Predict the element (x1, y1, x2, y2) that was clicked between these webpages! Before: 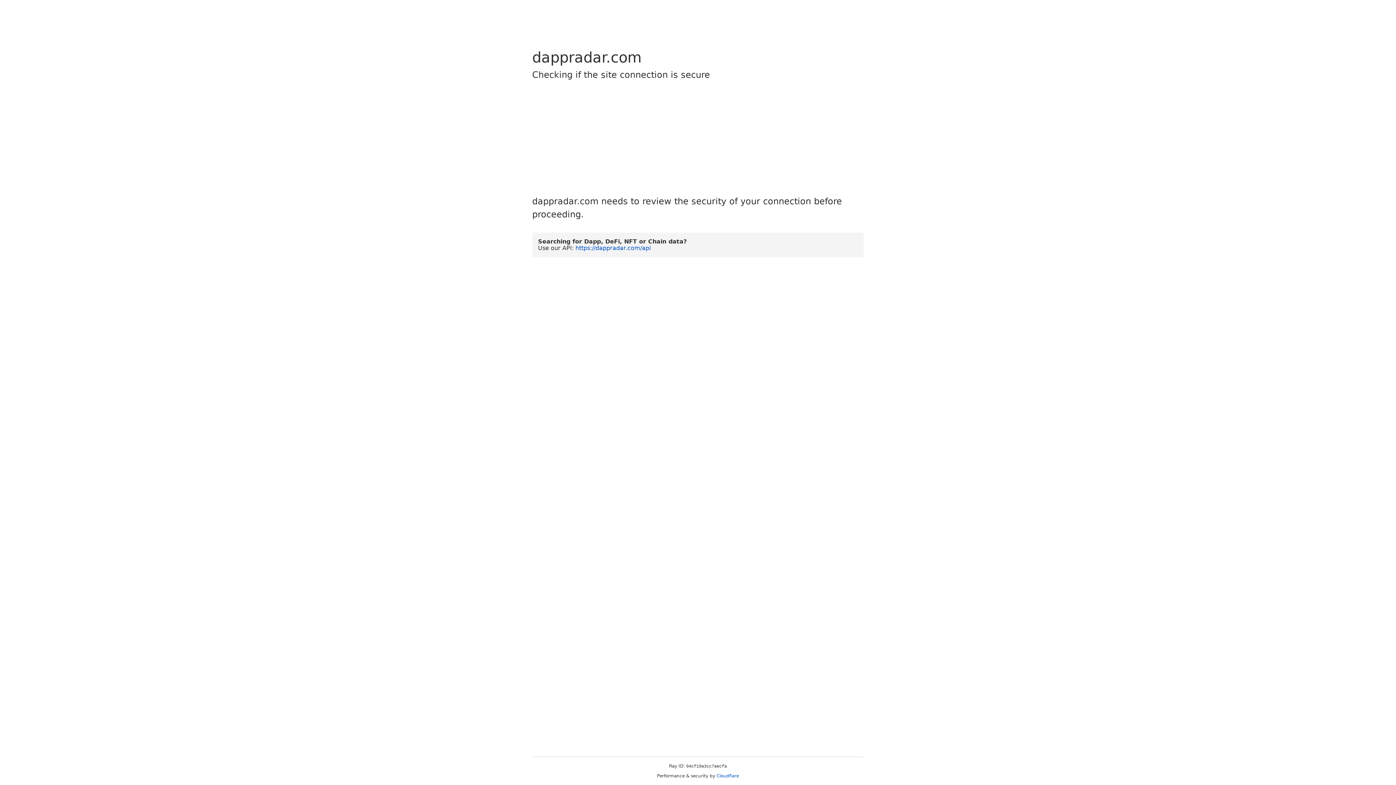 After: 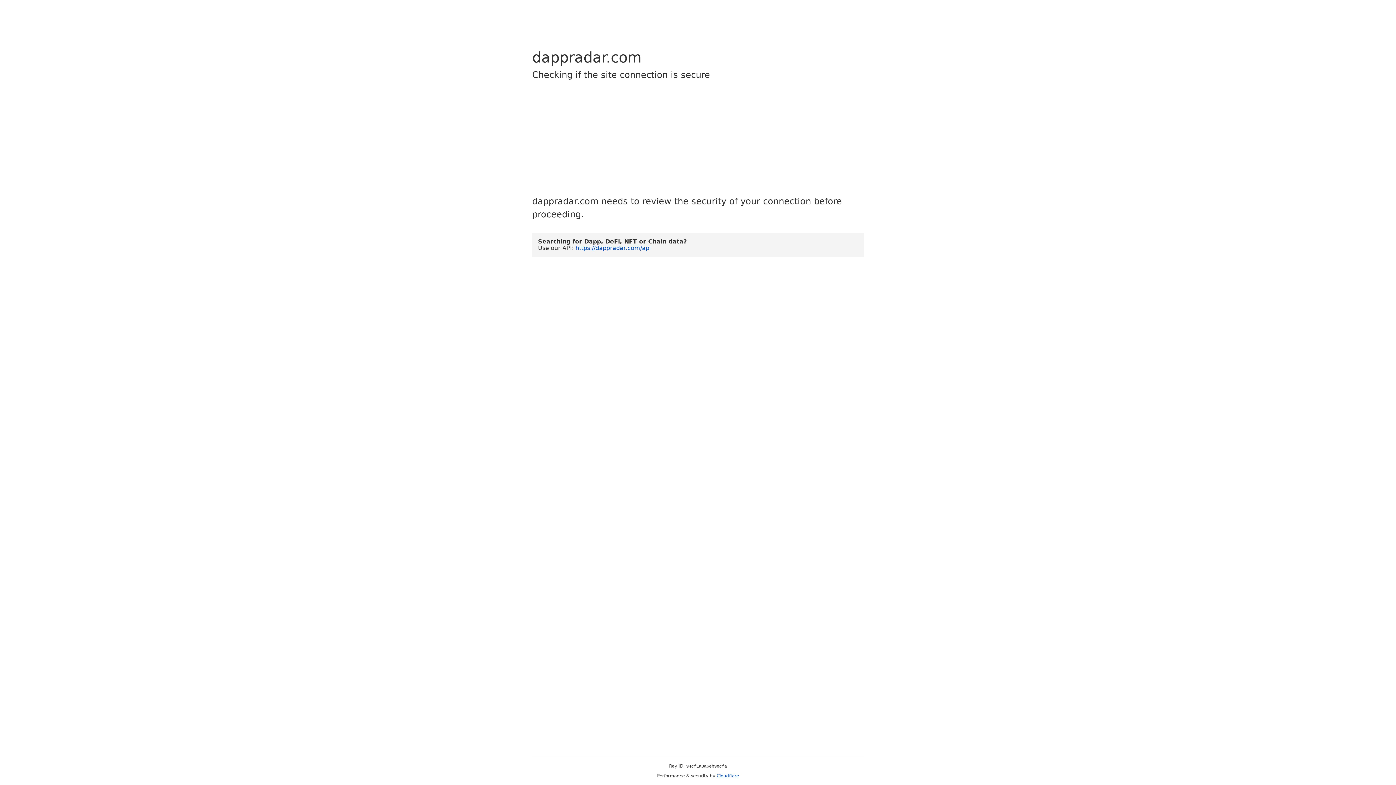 Action: label: https://dappradar.com/api bbox: (575, 244, 650, 251)